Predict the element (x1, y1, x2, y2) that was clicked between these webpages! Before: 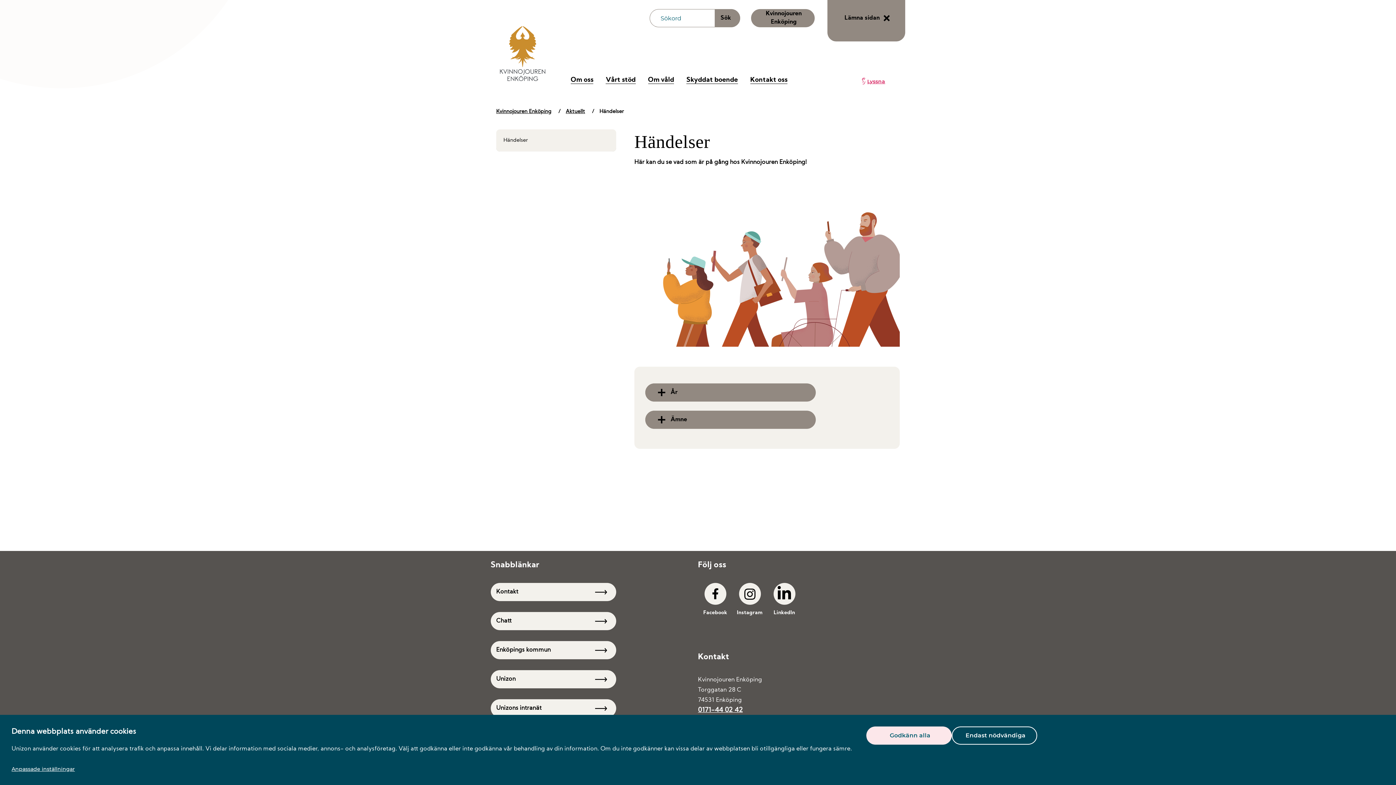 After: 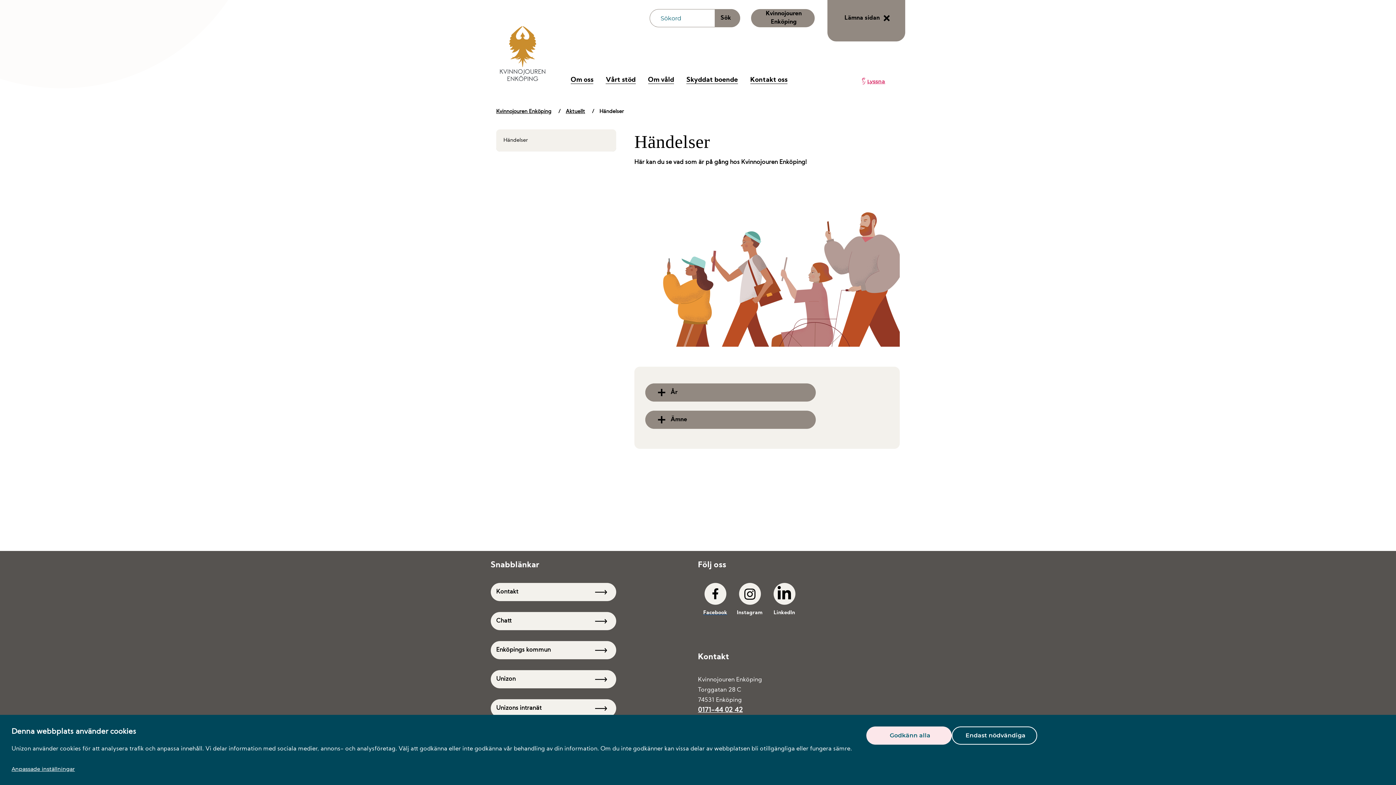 Action: bbox: (698, 583, 732, 623) label: Facebook